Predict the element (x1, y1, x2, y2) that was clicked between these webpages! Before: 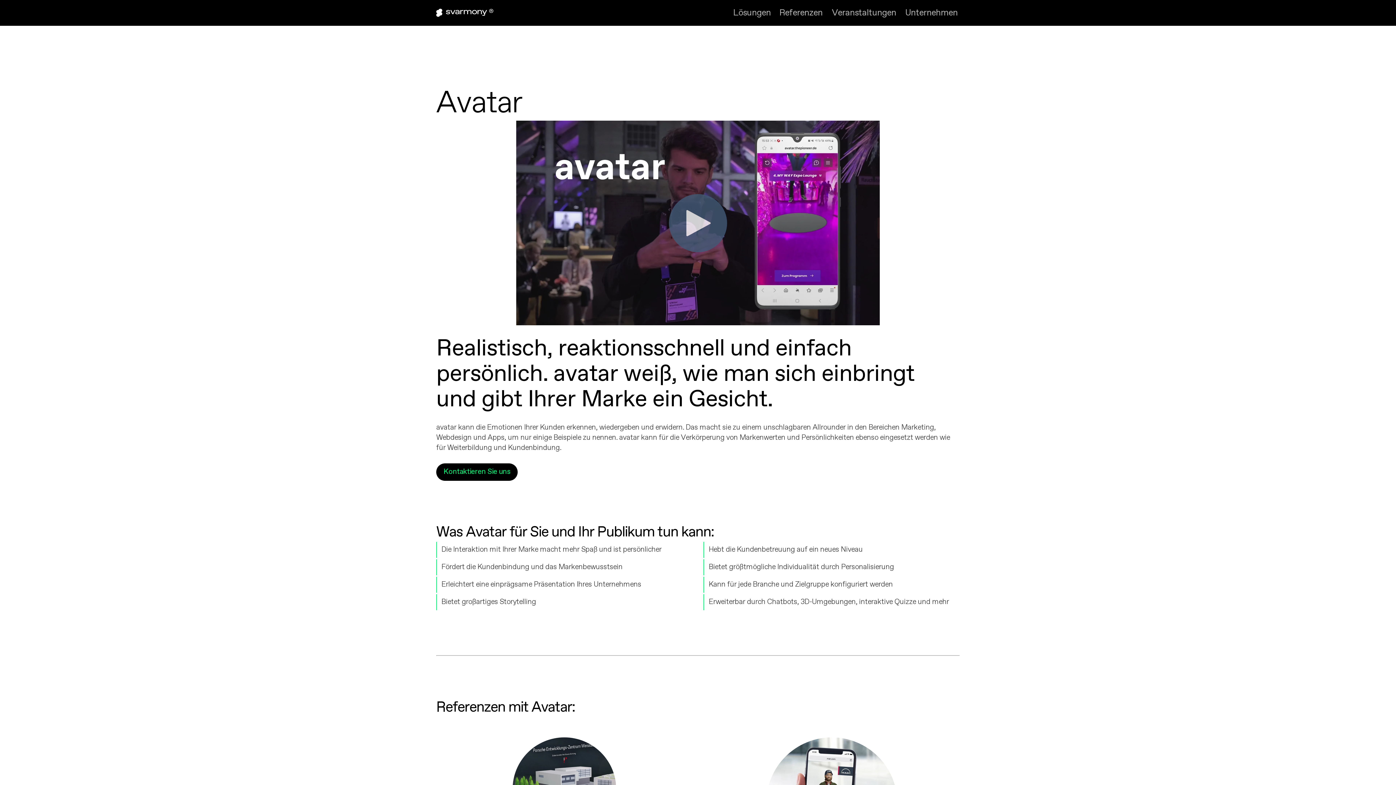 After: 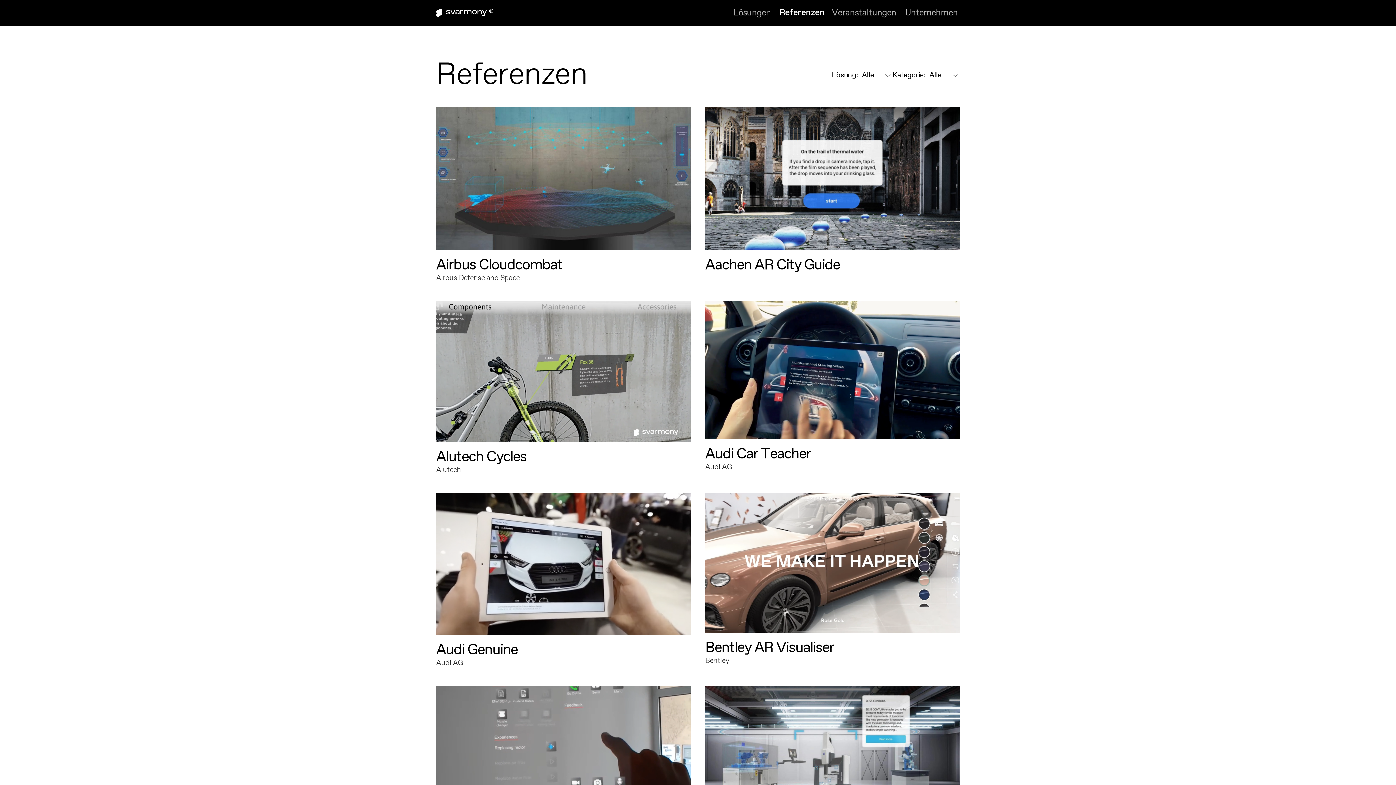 Action: bbox: (779, 7, 824, 18) label: Referenzen
Referenzen